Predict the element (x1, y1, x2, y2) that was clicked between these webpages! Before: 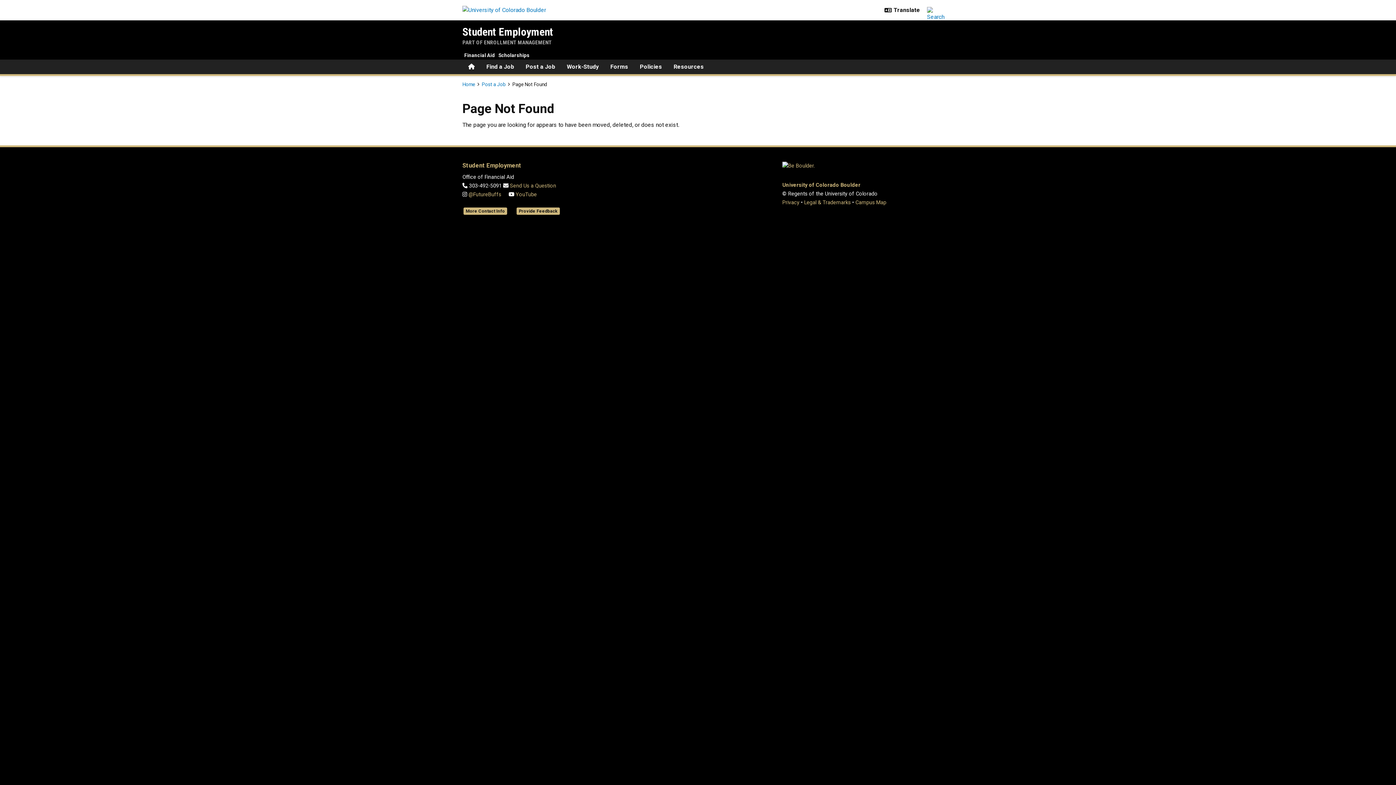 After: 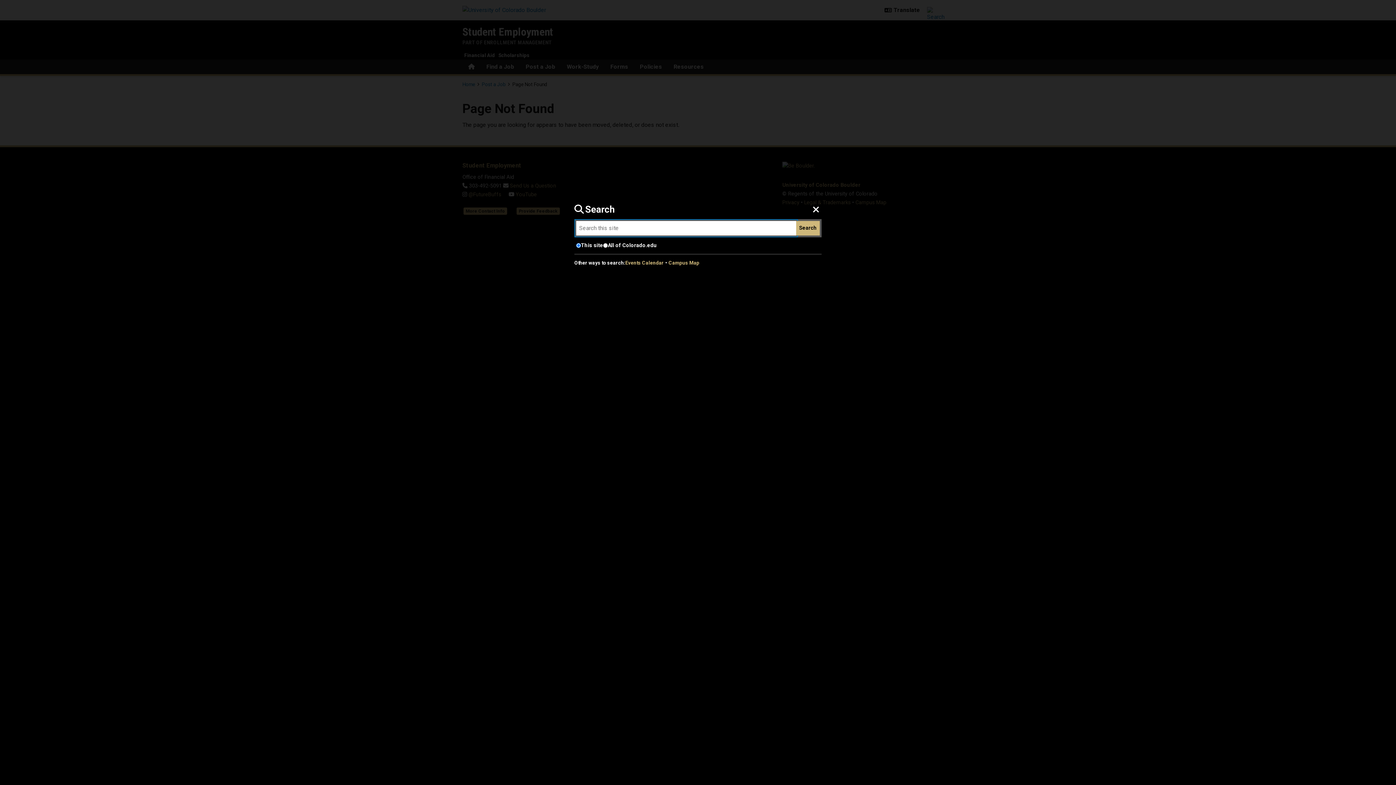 Action: bbox: (924, 1, 933, 19)